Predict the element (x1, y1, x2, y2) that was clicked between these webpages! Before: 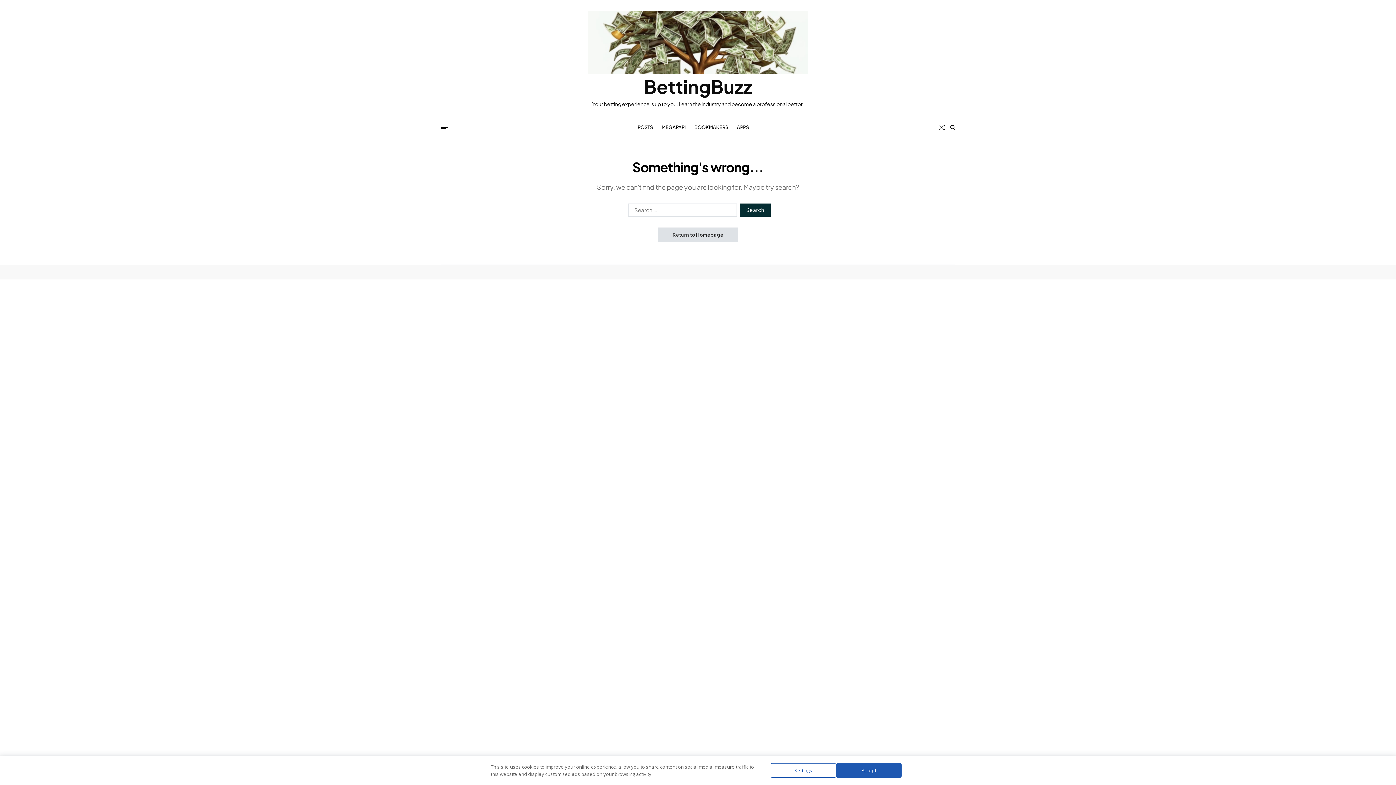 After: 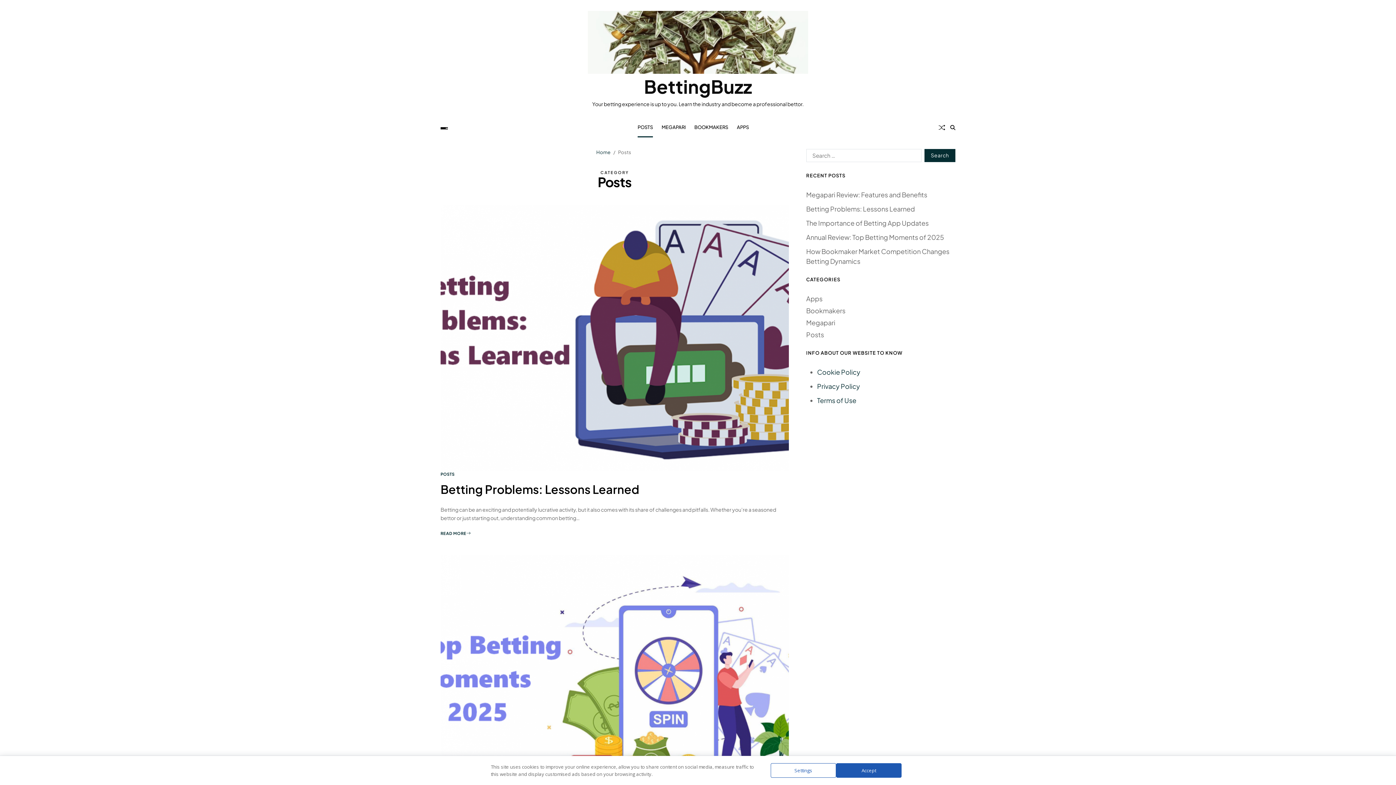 Action: label: POSTS bbox: (637, 117, 653, 137)